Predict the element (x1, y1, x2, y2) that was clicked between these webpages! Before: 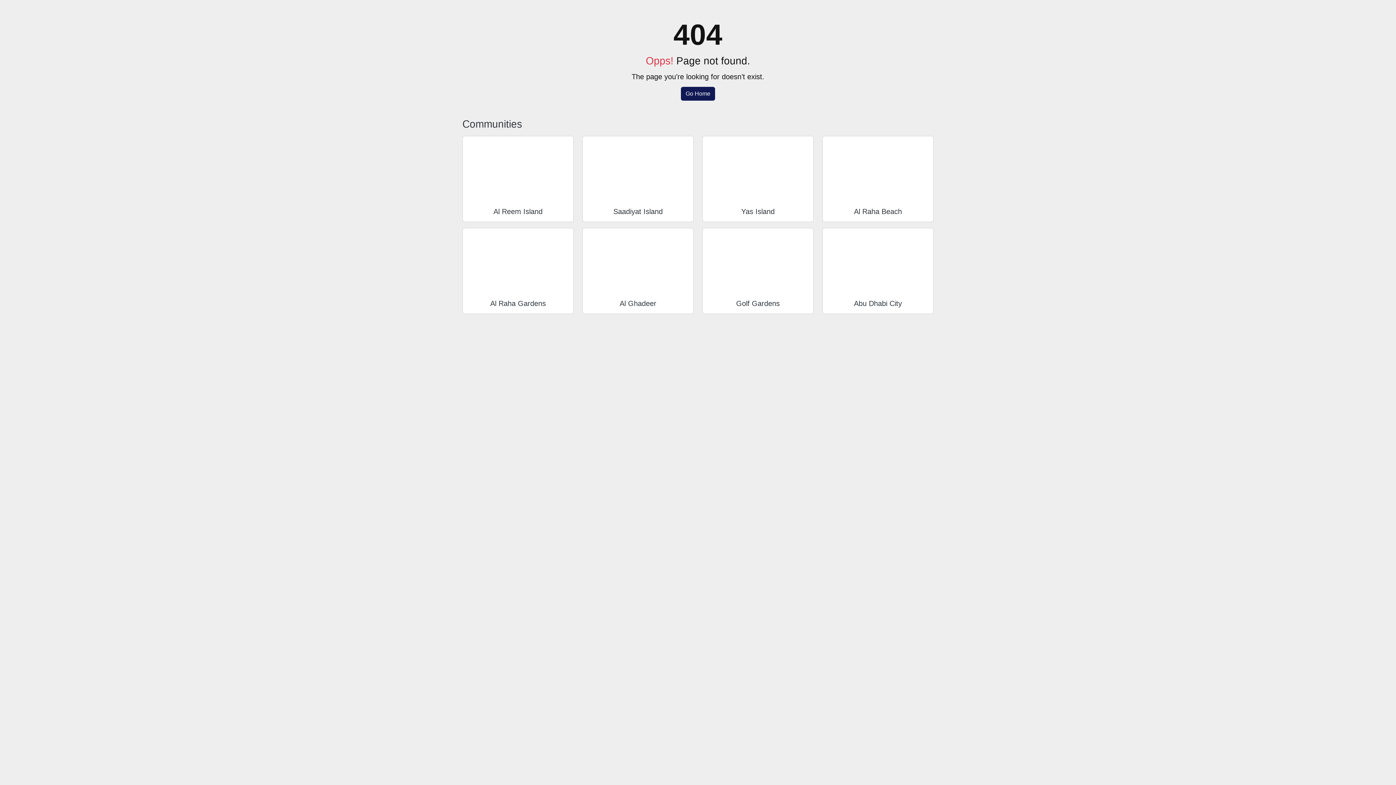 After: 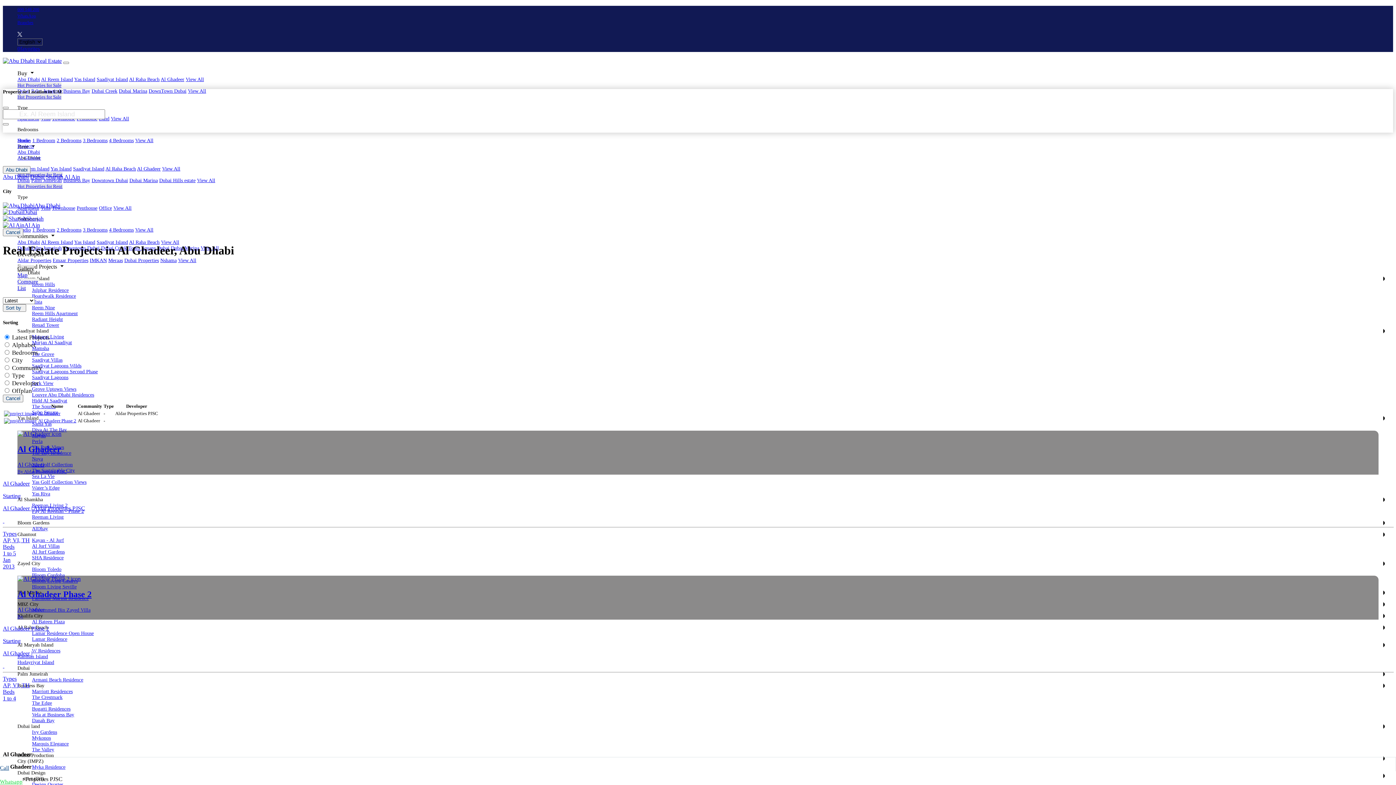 Action: bbox: (582, 228, 693, 293)